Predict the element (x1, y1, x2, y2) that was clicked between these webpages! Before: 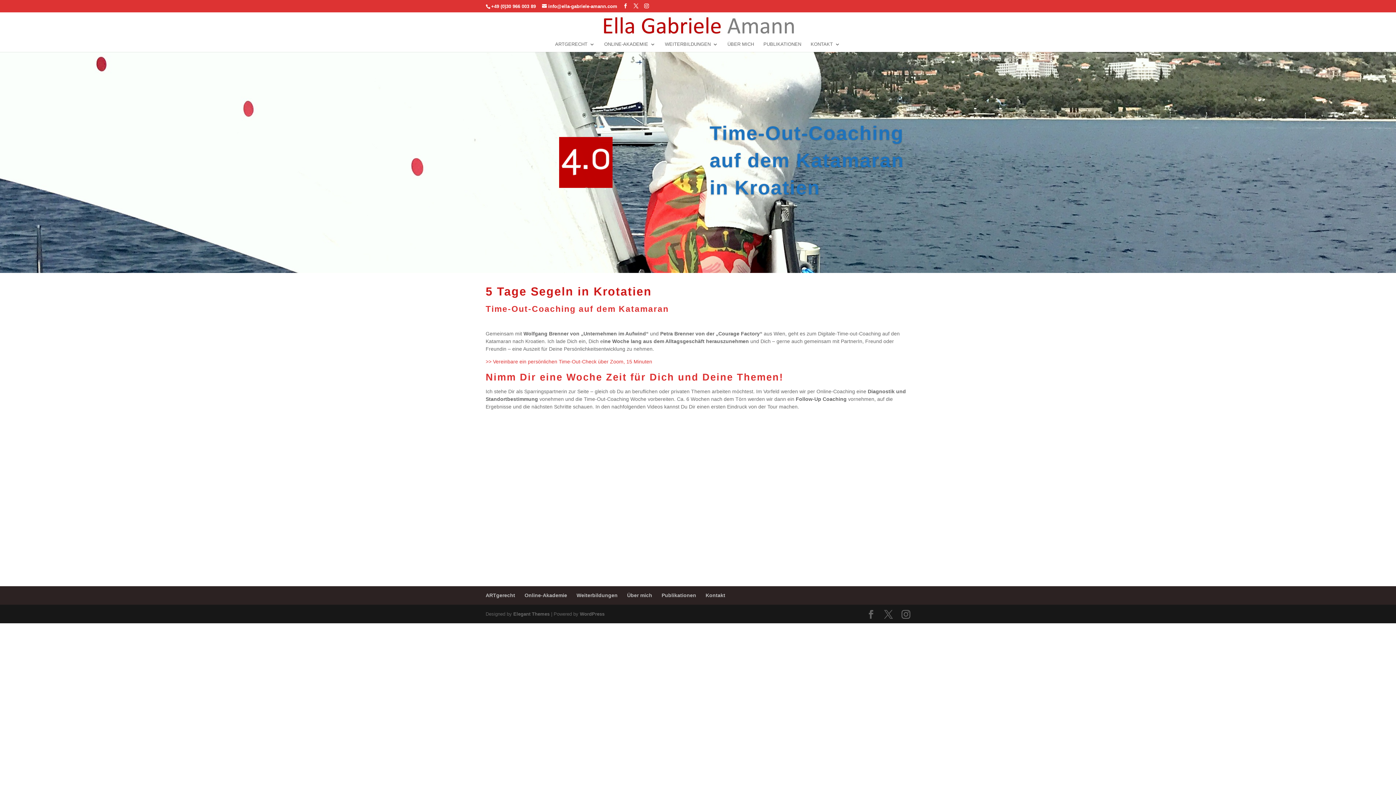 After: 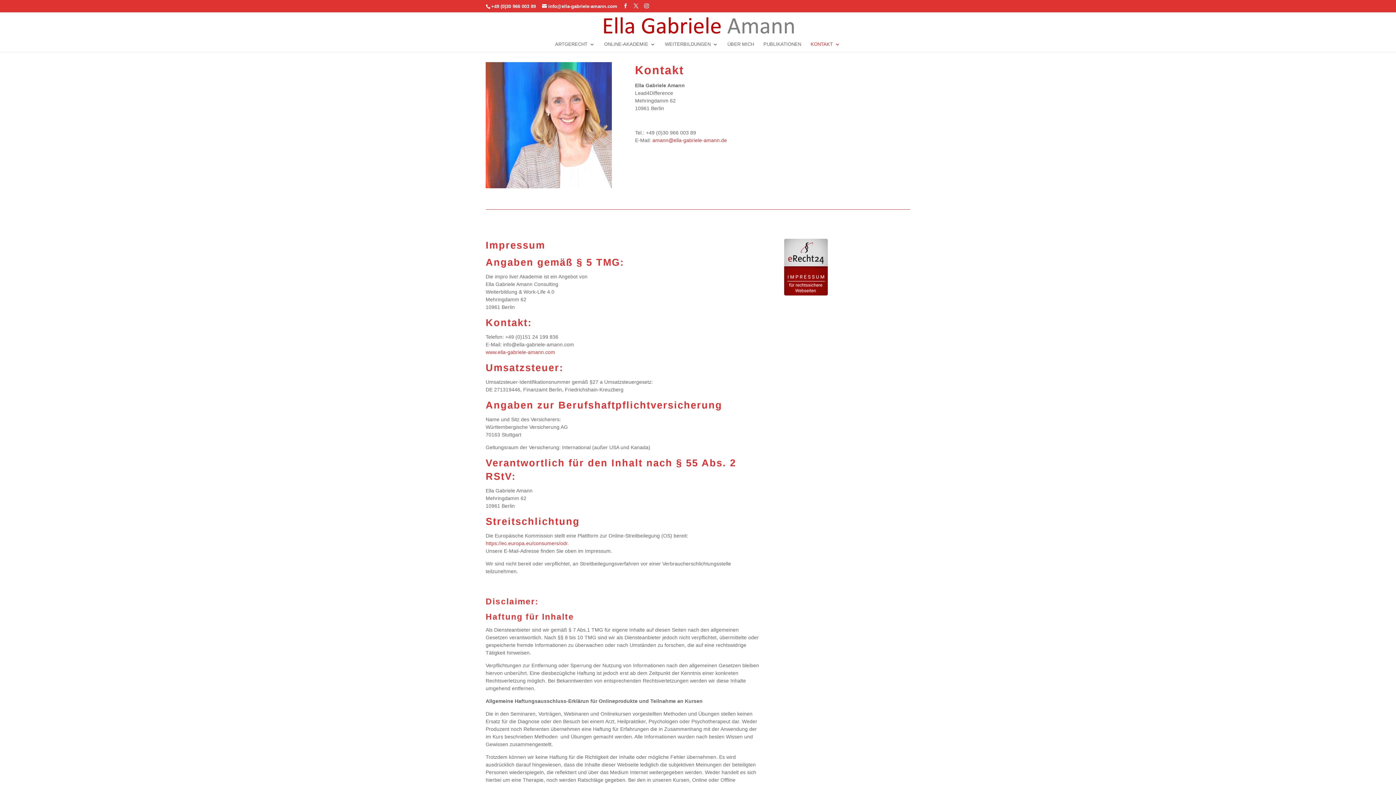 Action: bbox: (810, 41, 840, 51) label: KONTAKT